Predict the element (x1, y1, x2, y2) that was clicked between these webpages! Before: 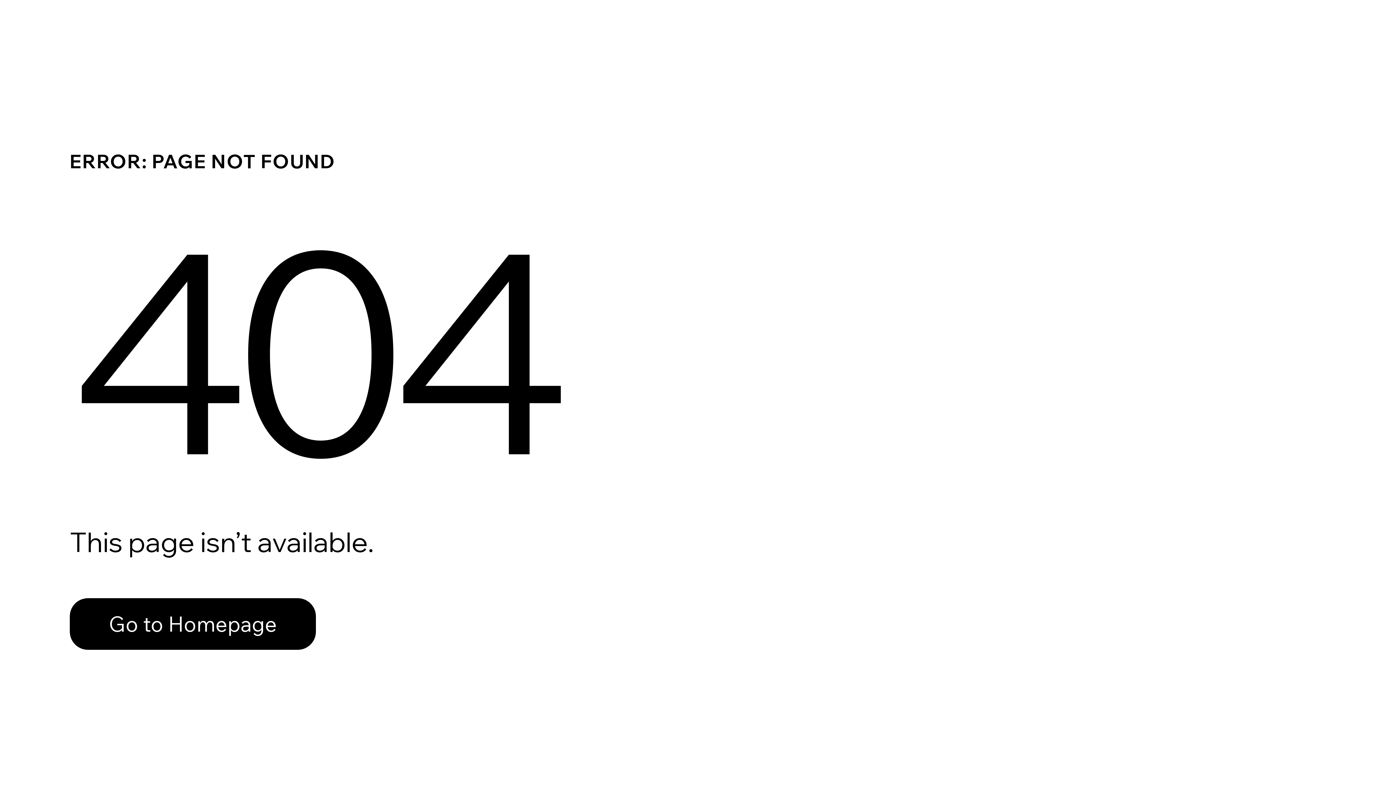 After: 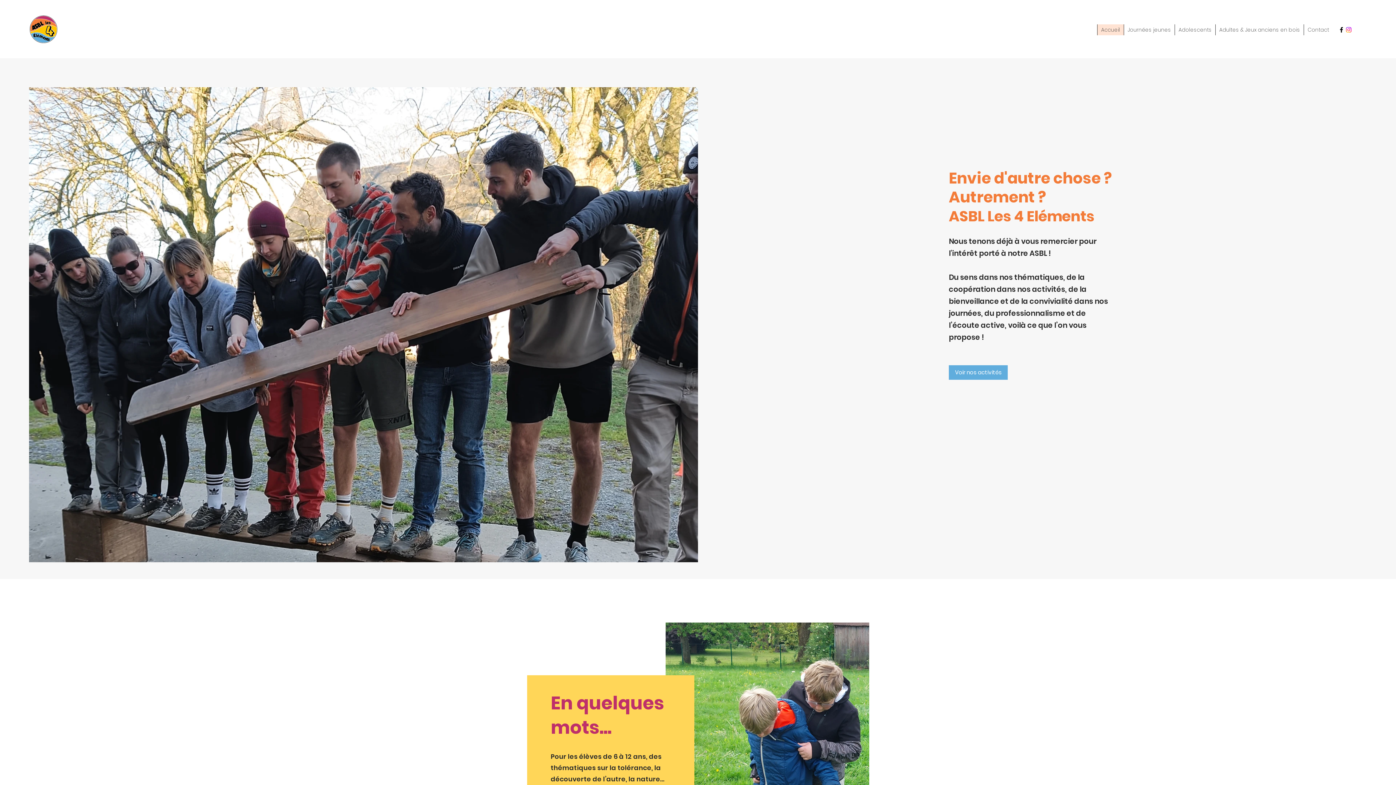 Action: bbox: (69, 582, 768, 659) label: Go to Homepage